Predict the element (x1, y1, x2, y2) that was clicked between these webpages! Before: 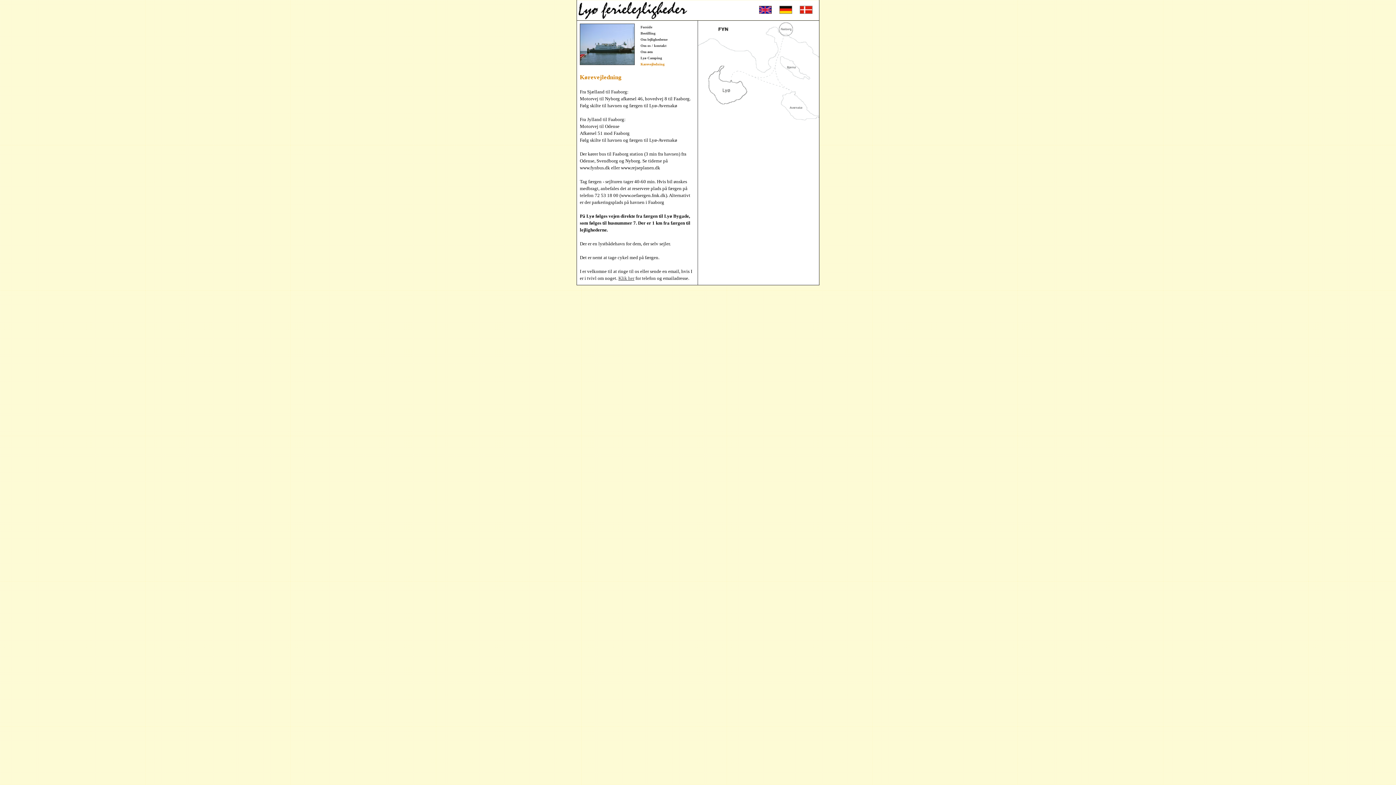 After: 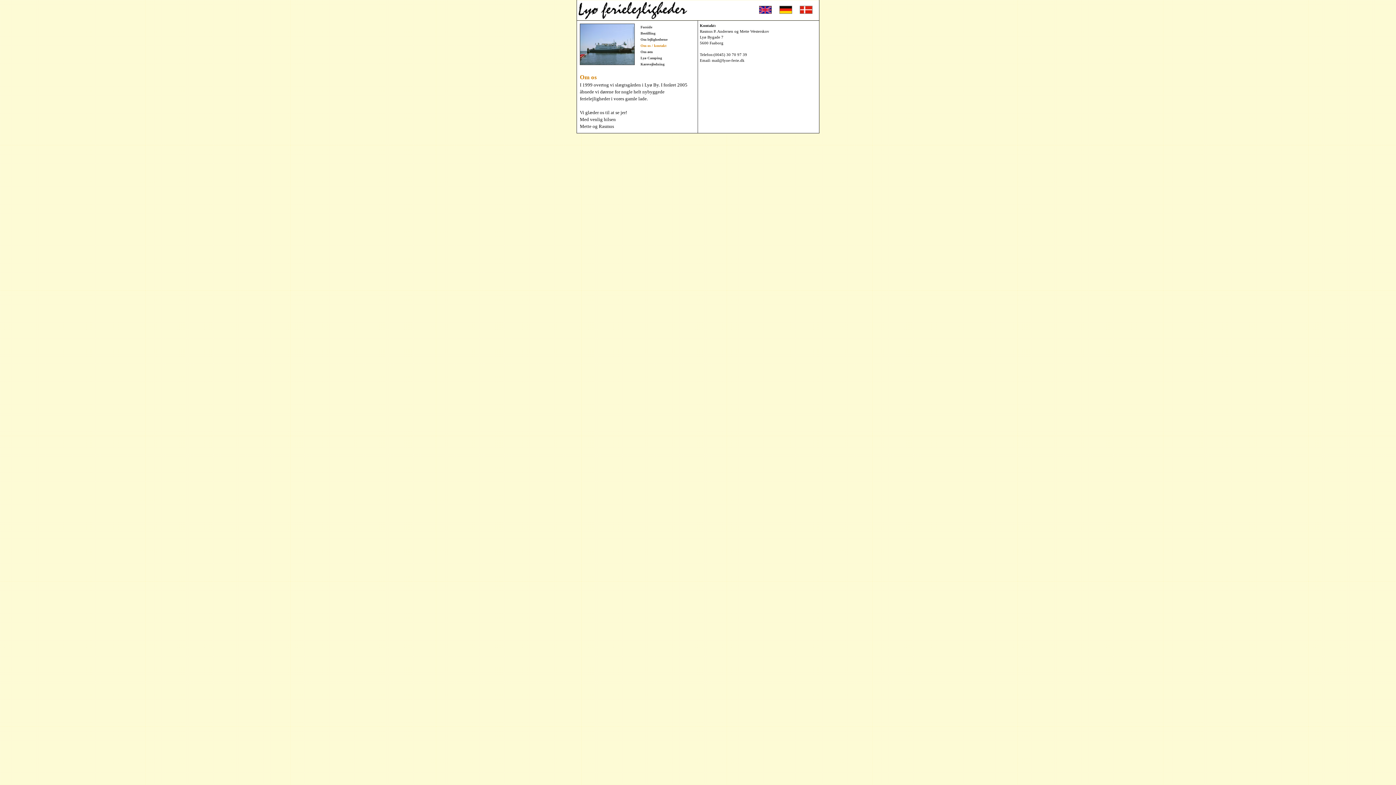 Action: label: Om os / kontakt bbox: (640, 43, 666, 47)